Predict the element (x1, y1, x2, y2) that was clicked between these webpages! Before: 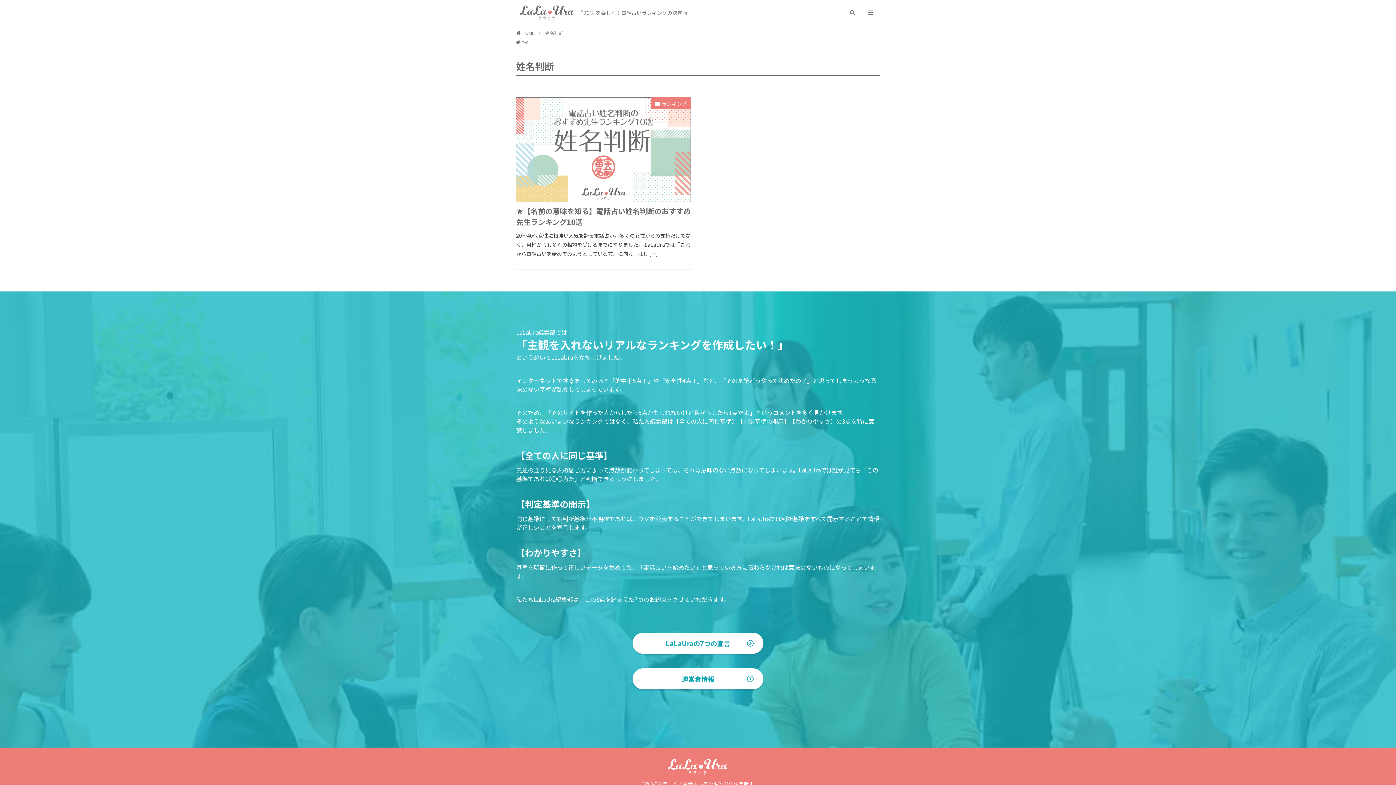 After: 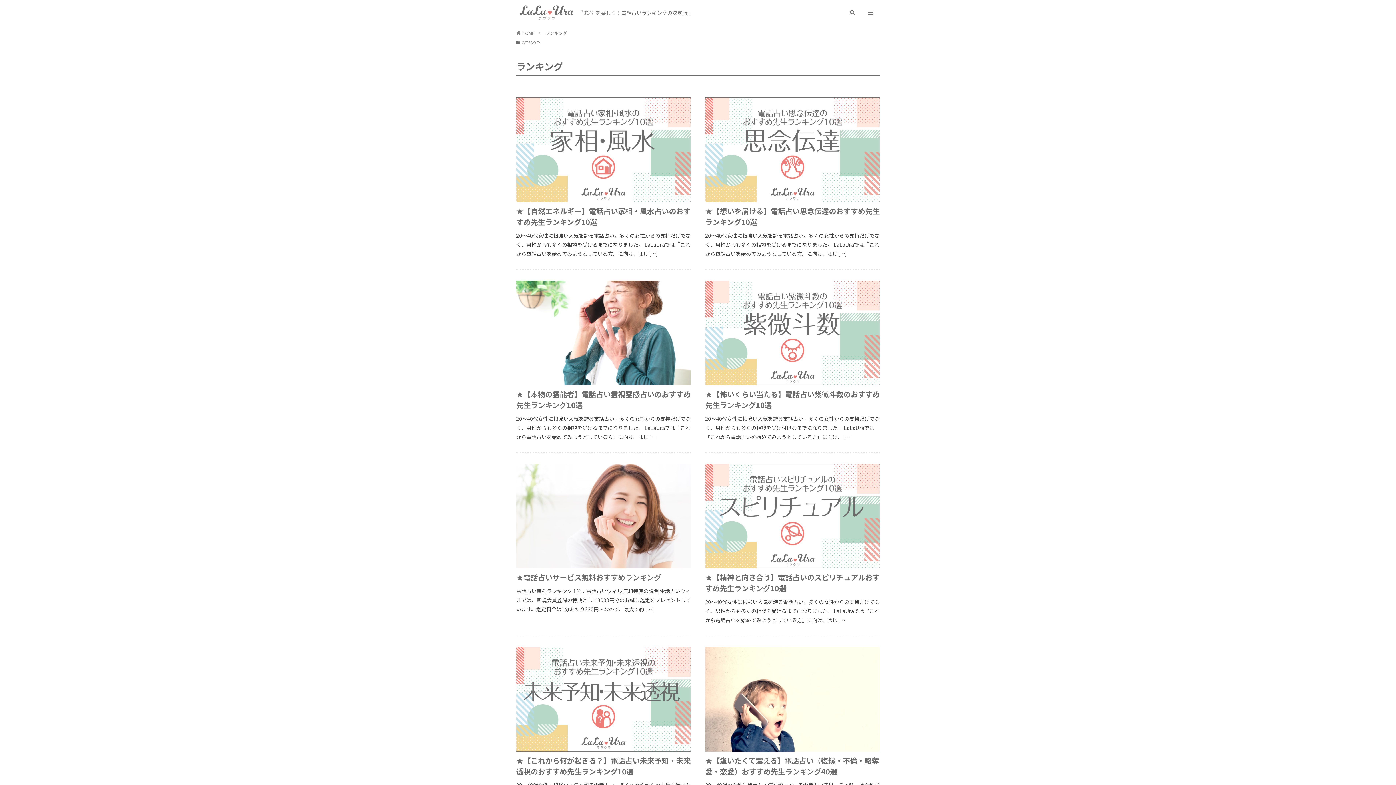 Action: bbox: (651, 97, 690, 109) label: ランキング